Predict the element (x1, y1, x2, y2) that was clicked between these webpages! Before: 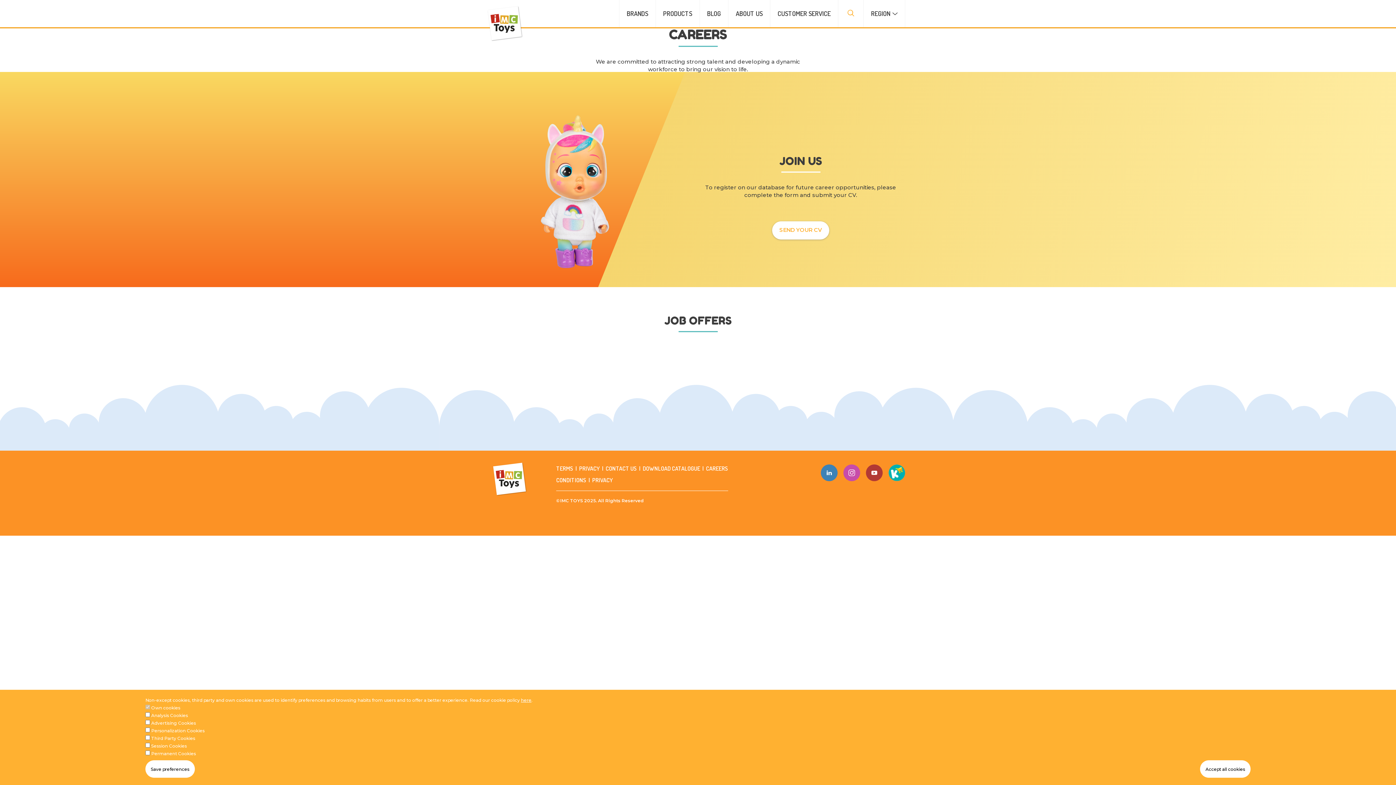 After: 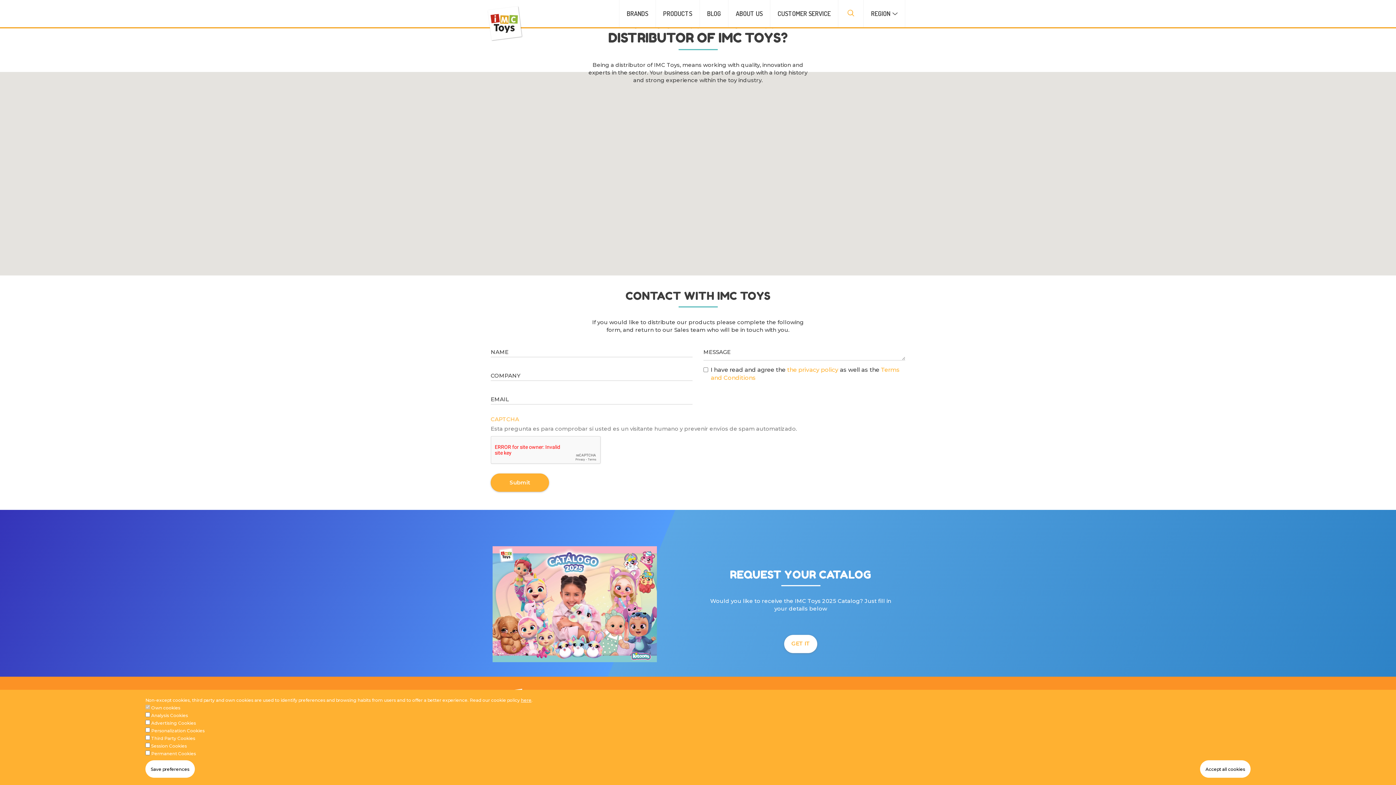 Action: label: DOWNLOAD CATALOGUE bbox: (642, 465, 700, 472)